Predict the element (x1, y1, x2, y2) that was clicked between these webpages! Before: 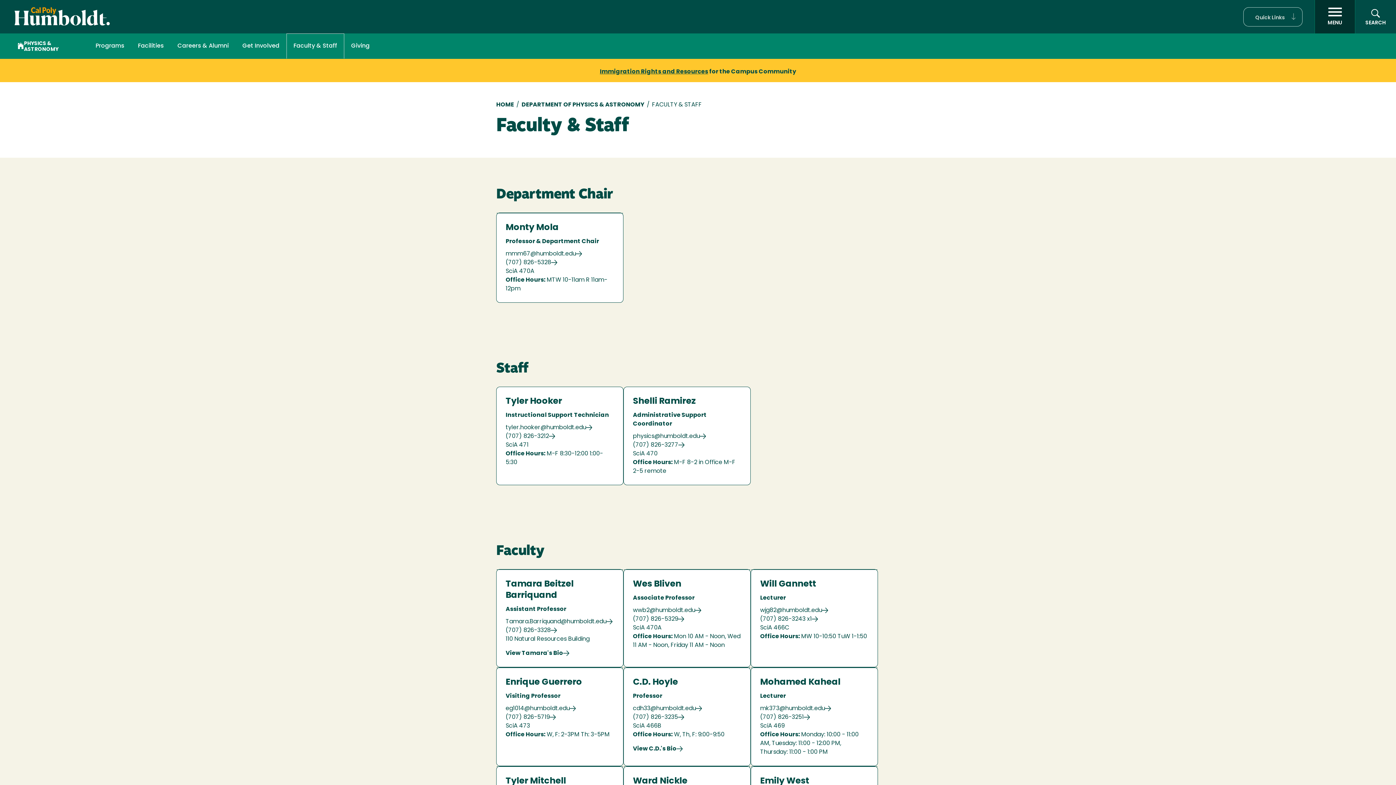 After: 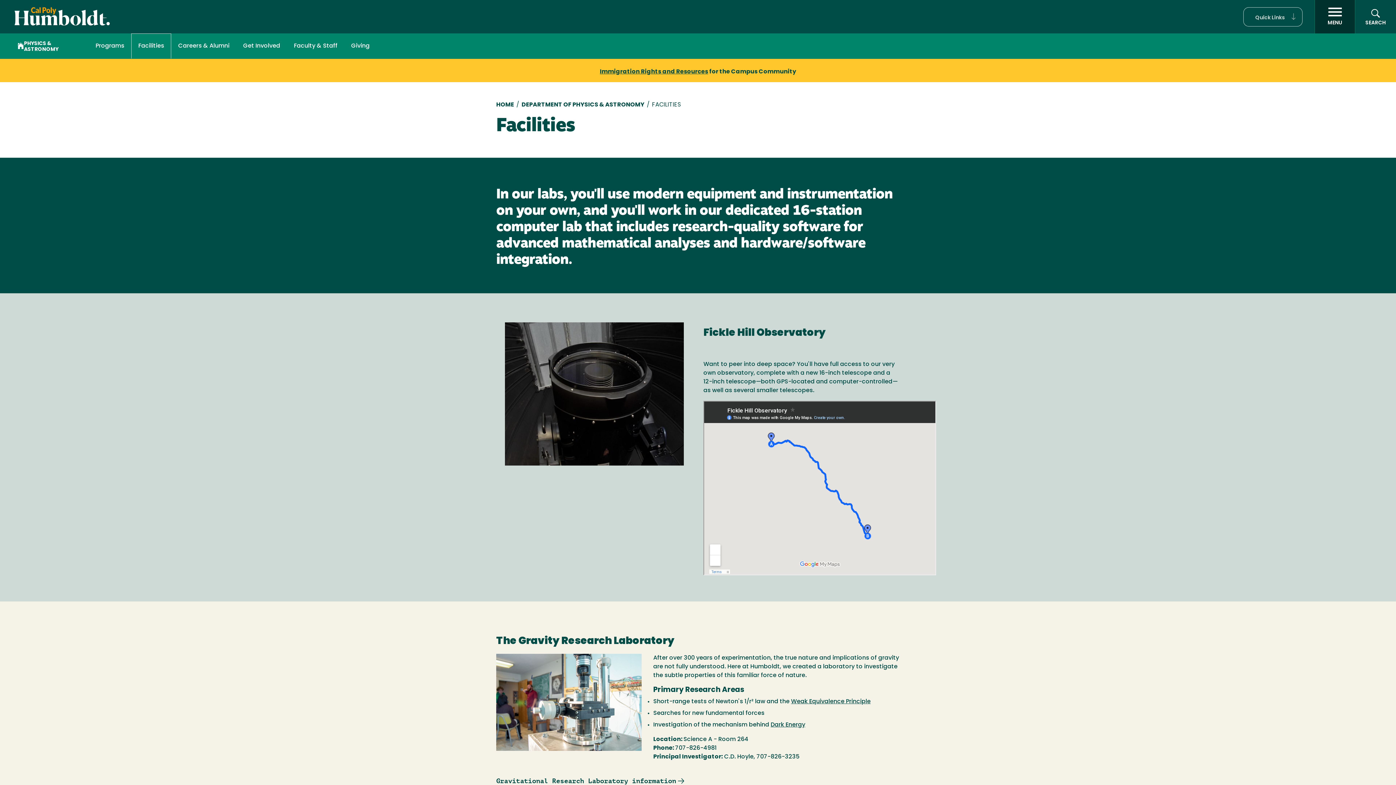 Action: bbox: (138, 33, 163, 58) label: Facilities